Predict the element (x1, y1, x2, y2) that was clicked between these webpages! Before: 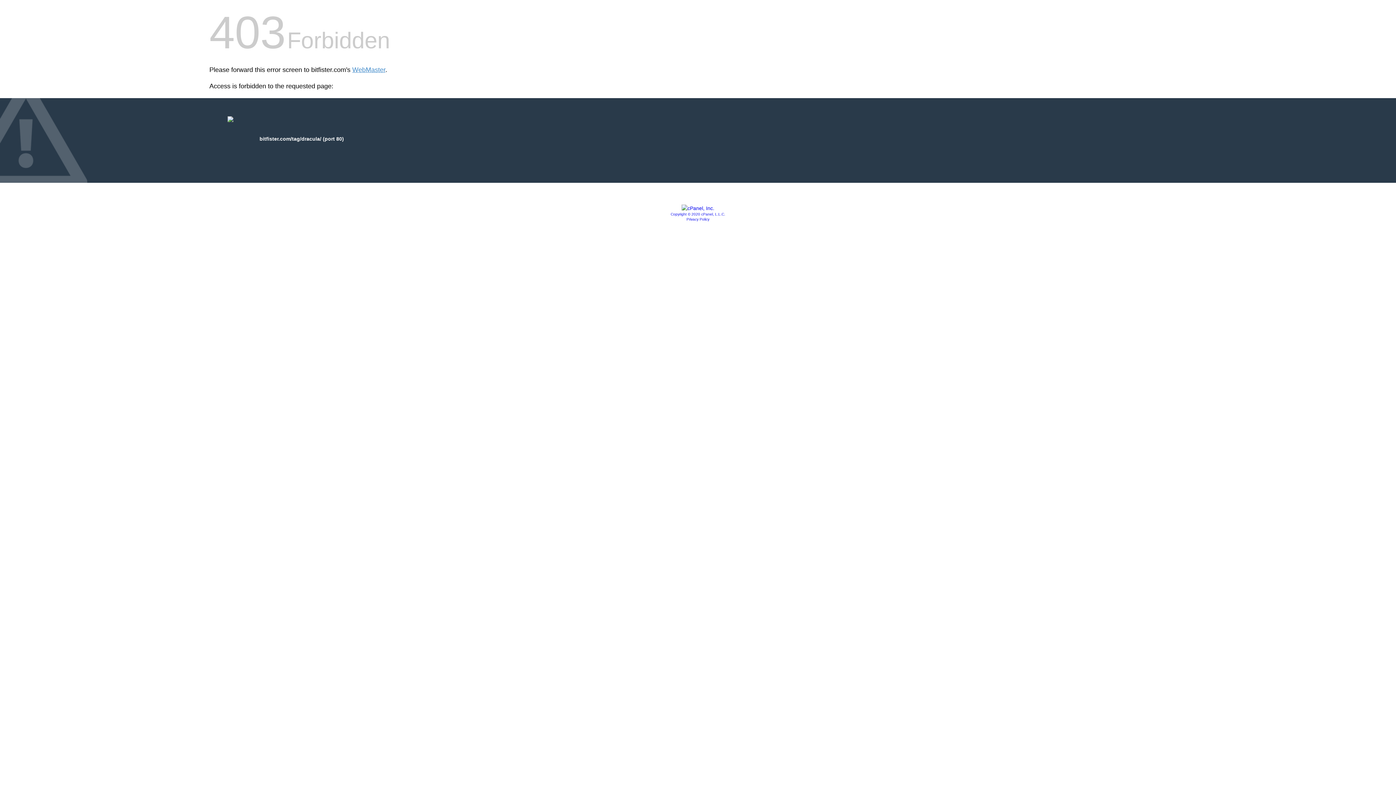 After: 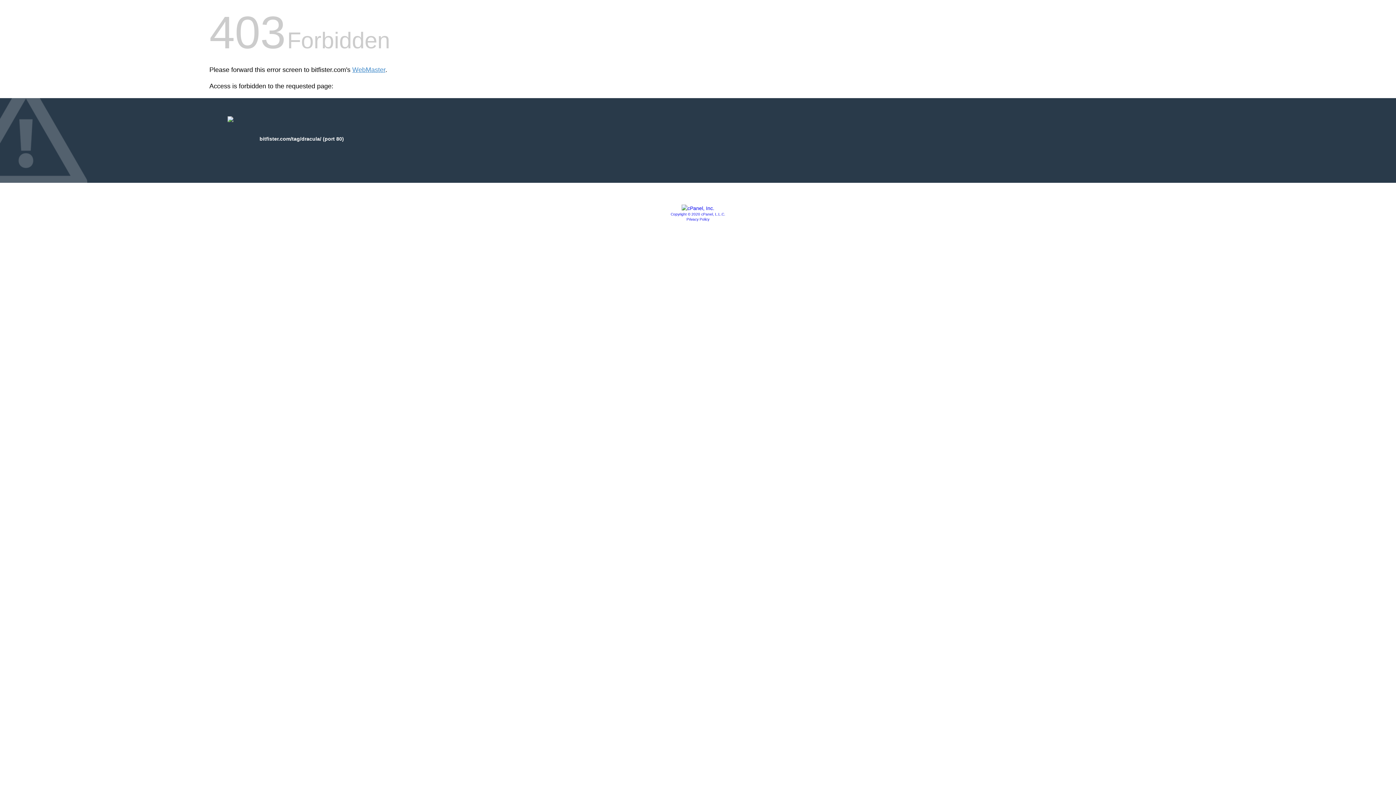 Action: bbox: (681, 205, 714, 211)